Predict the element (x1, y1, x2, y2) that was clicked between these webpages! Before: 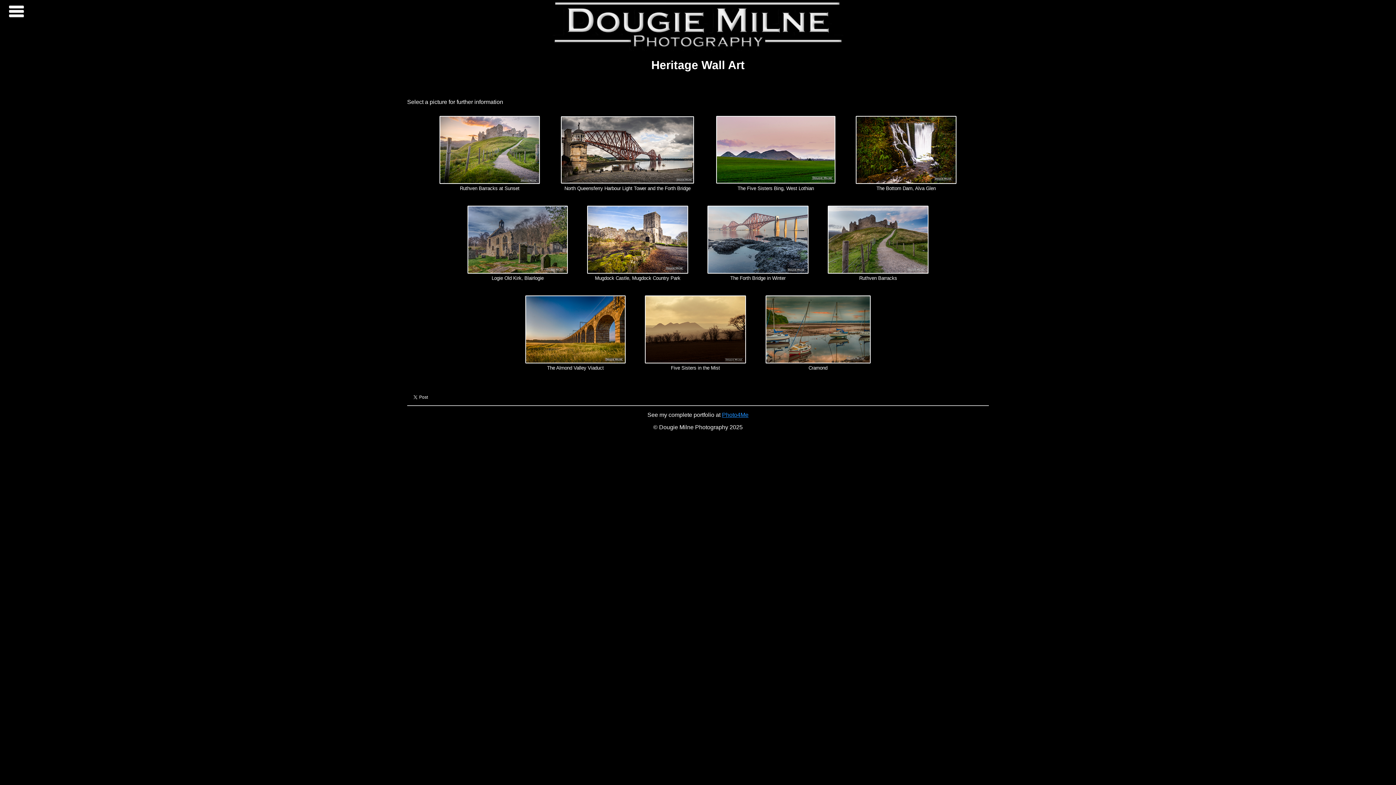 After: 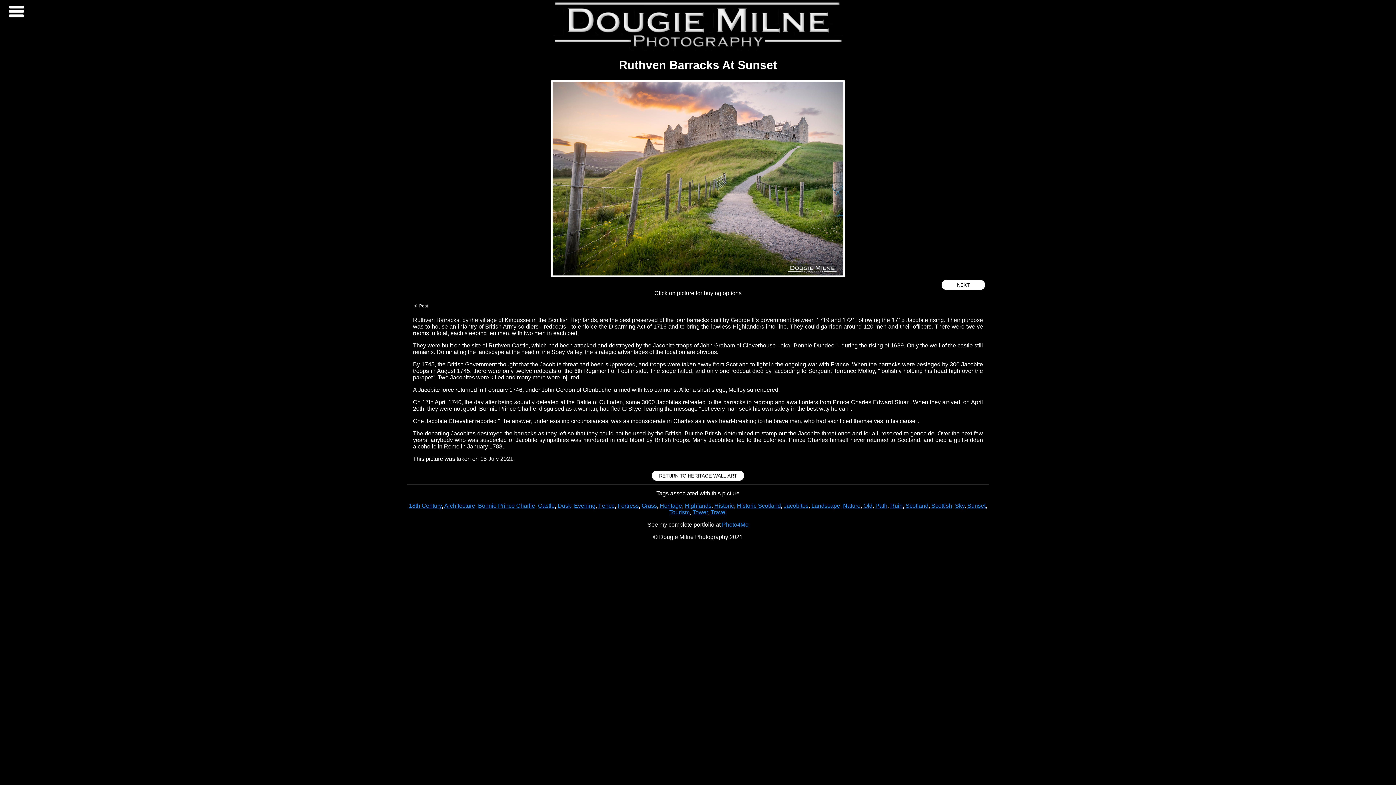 Action: bbox: (439, 179, 540, 184)